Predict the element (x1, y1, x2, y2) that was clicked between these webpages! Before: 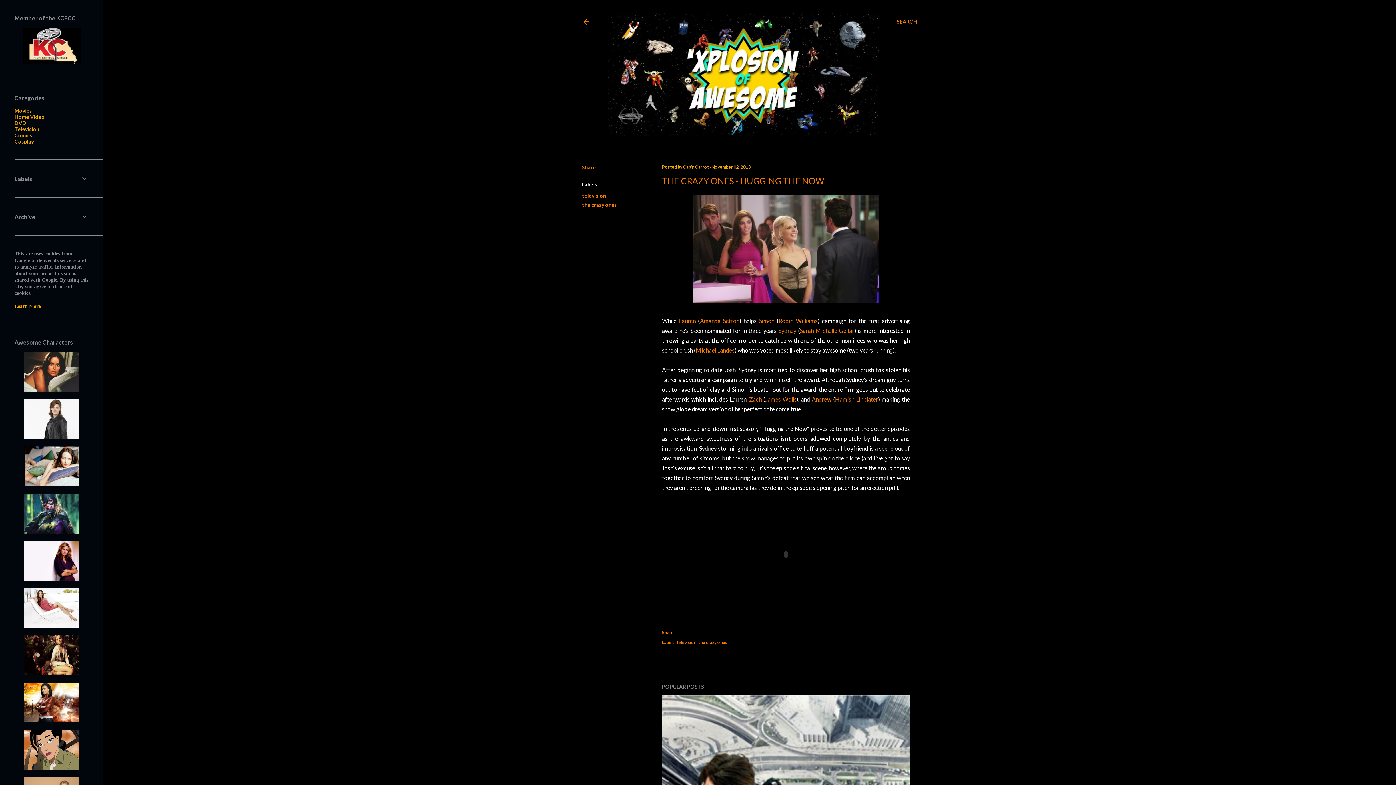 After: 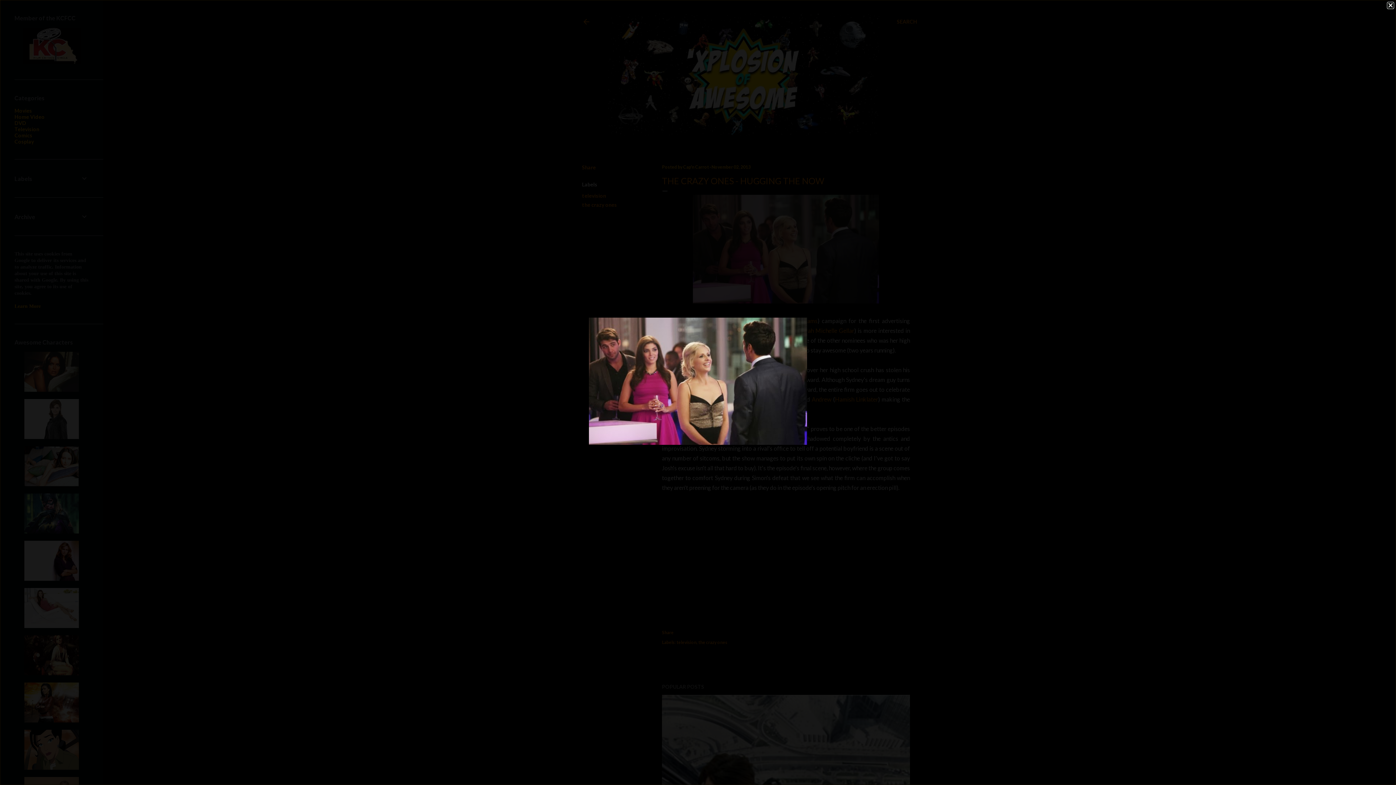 Action: bbox: (693, 195, 879, 306)